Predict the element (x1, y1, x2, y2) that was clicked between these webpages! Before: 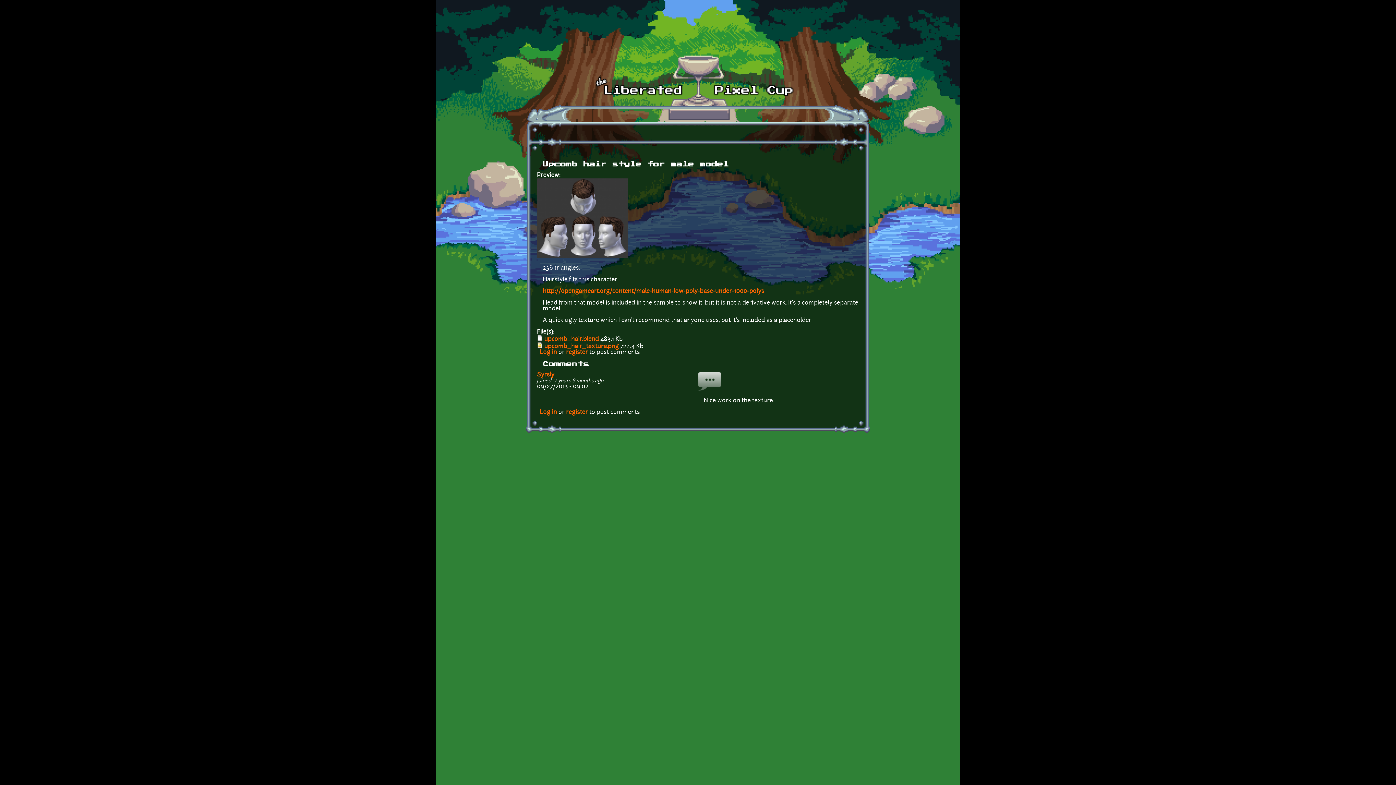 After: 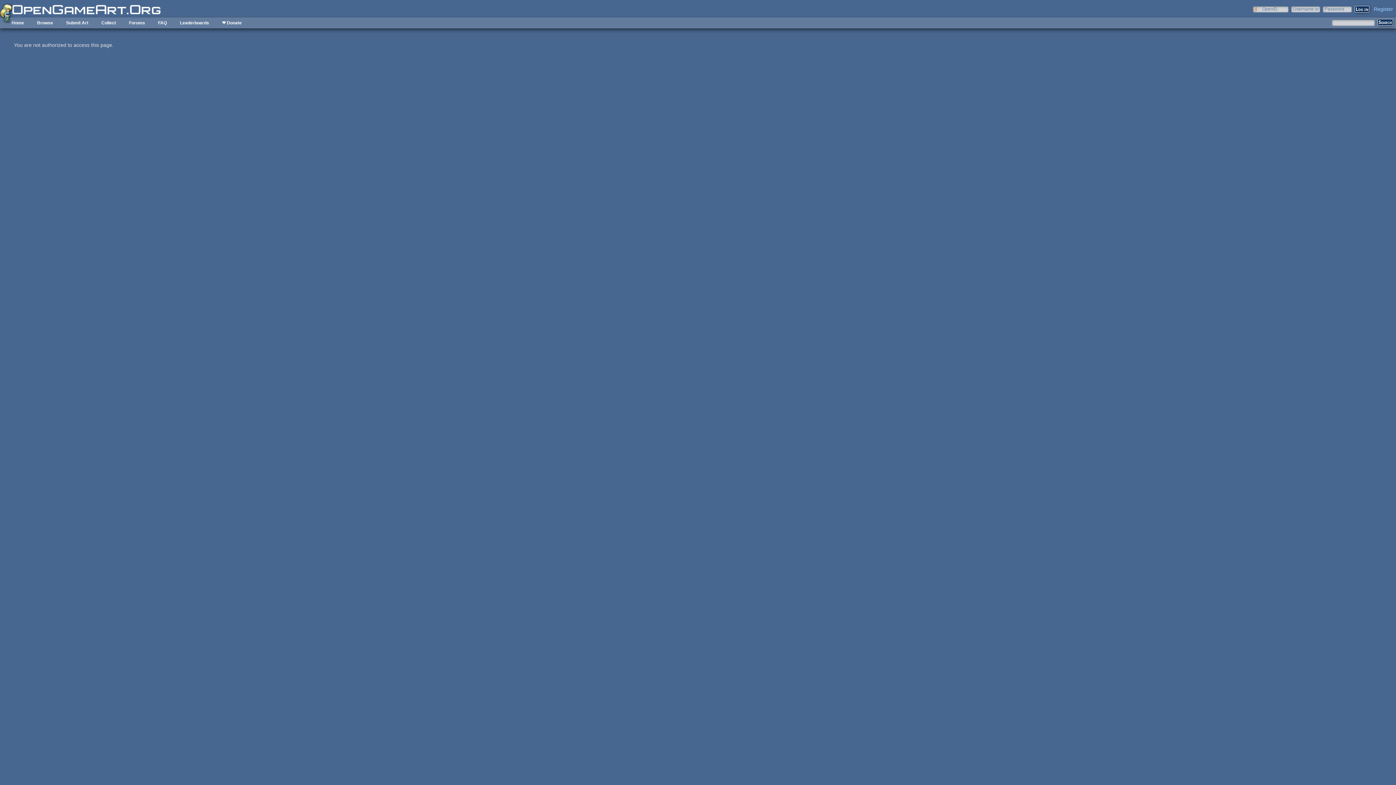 Action: label: http://opengameart.org/content/male-human-low-poly-base-under-1000-polys bbox: (542, 288, 764, 294)